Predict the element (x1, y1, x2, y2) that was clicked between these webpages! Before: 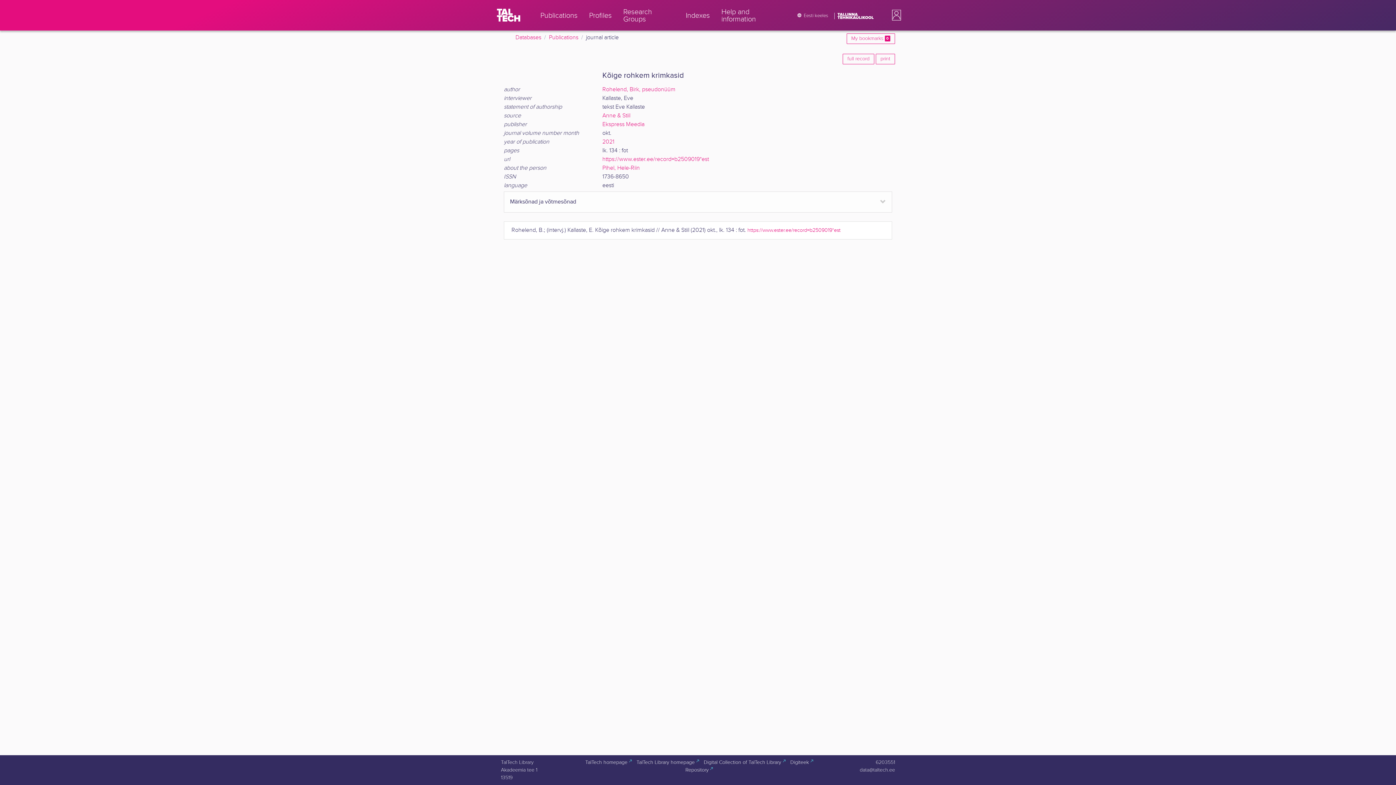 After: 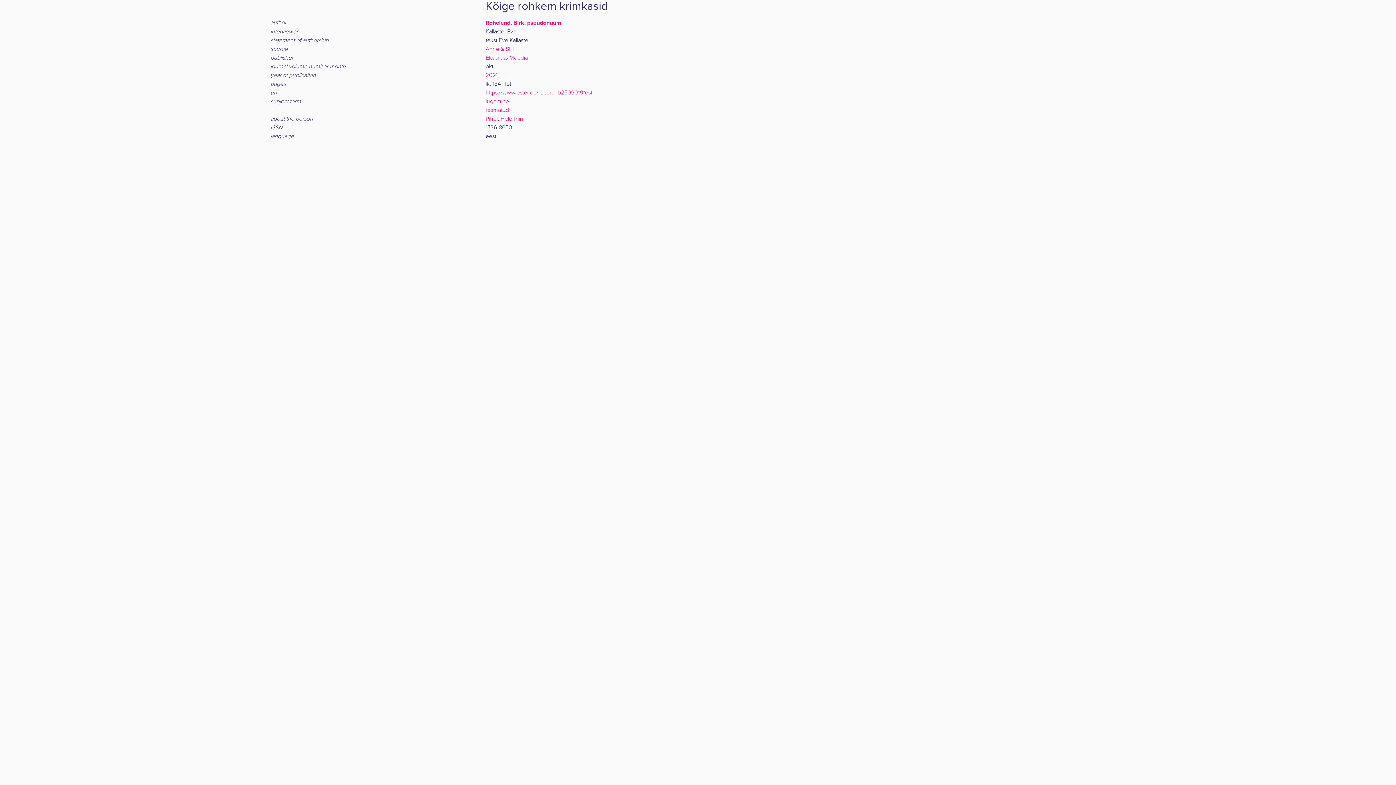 Action: bbox: (875, 53, 895, 64) label: print